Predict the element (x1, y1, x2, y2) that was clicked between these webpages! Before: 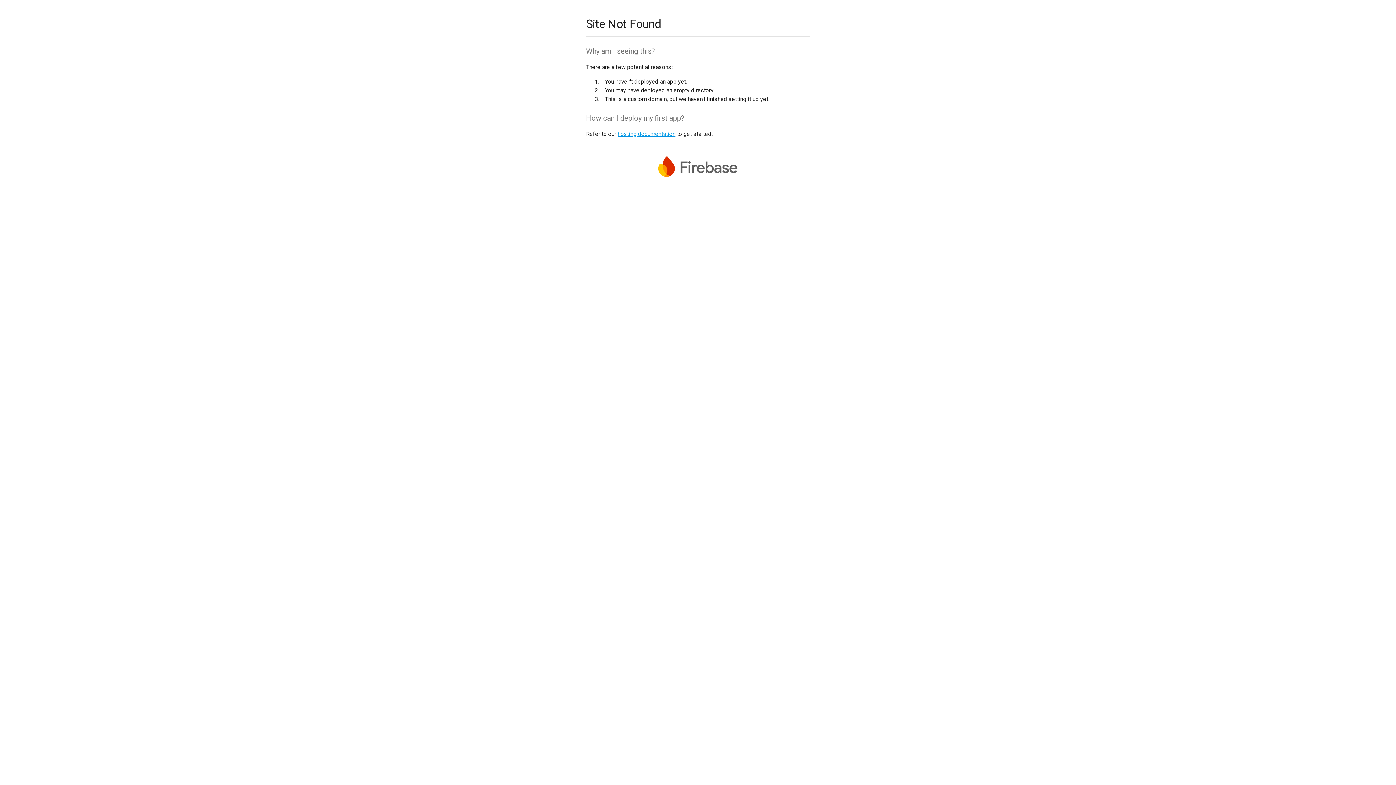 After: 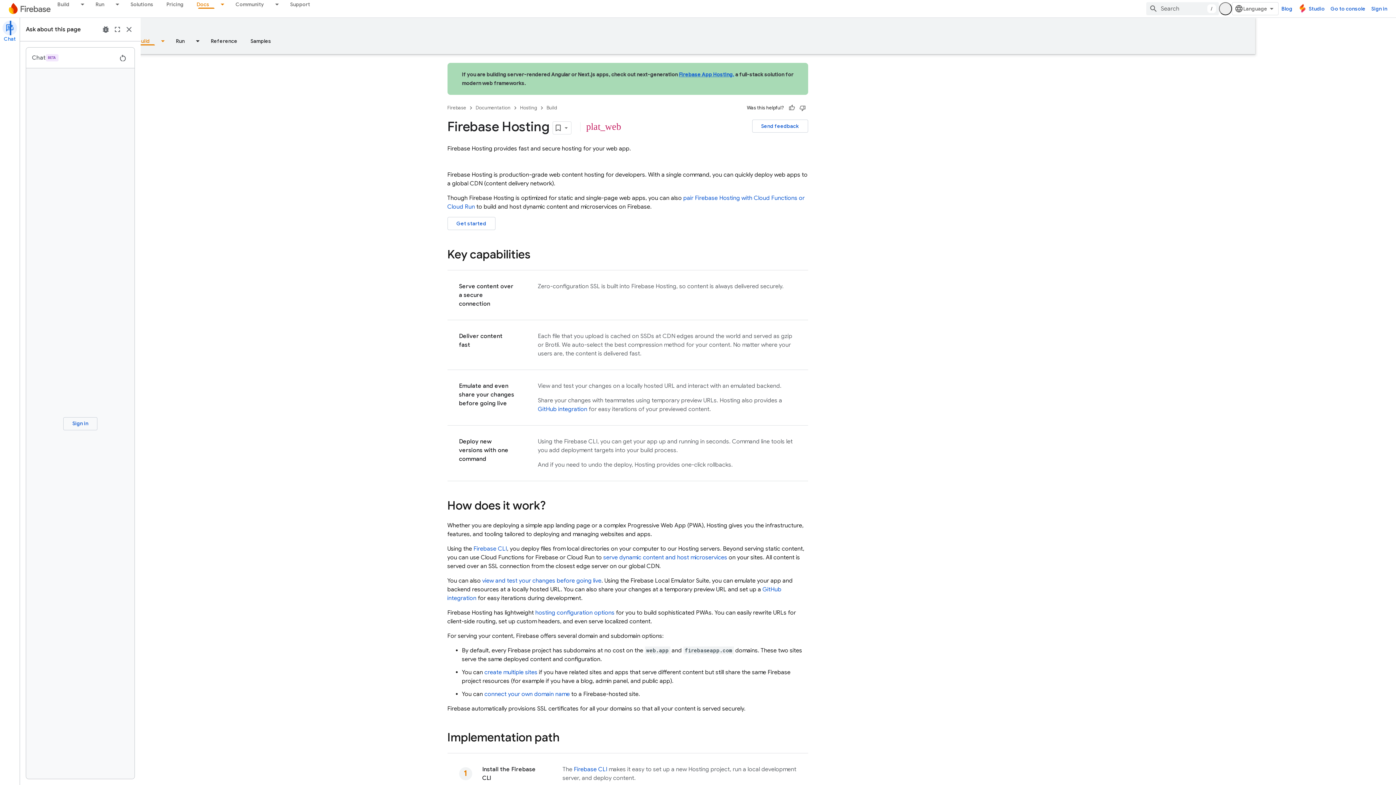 Action: label: hosting documentation bbox: (617, 130, 675, 137)